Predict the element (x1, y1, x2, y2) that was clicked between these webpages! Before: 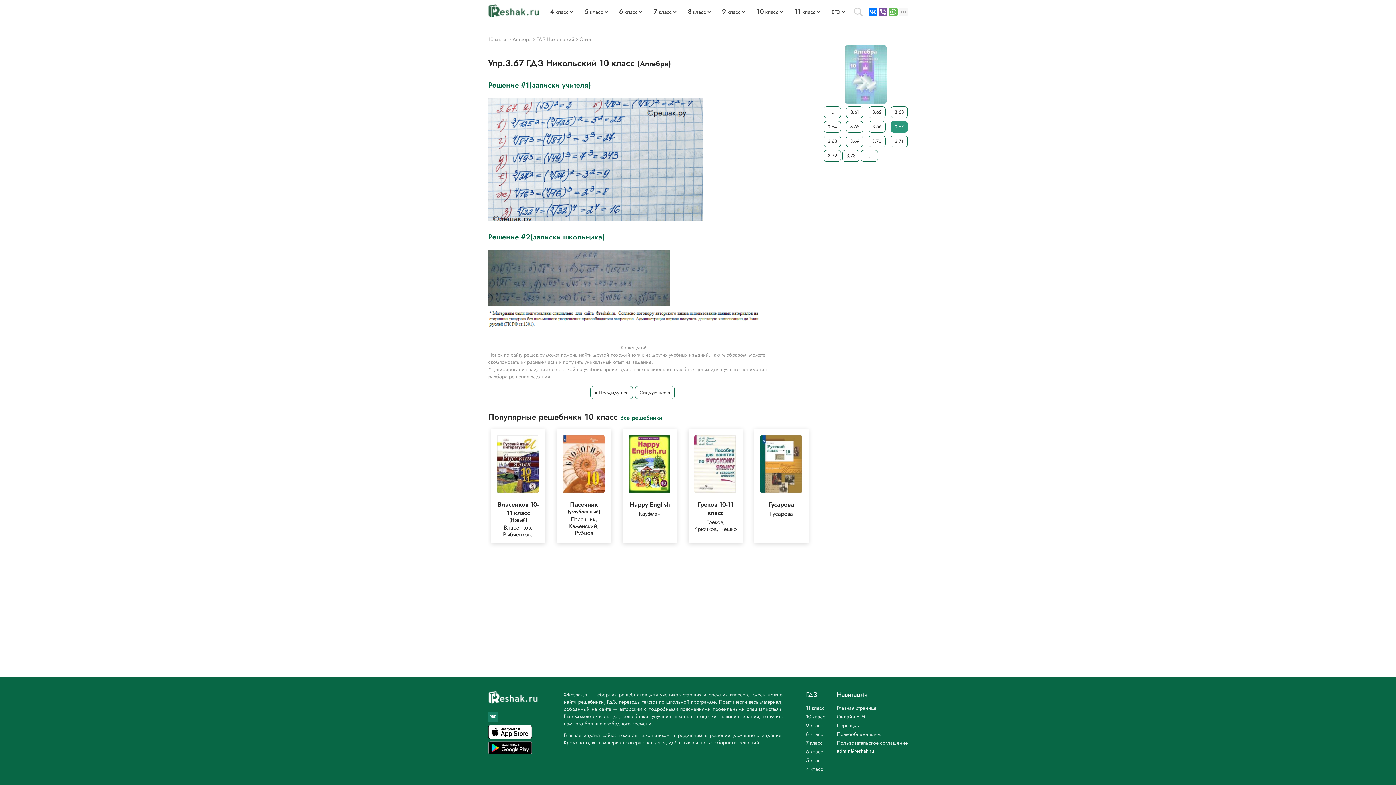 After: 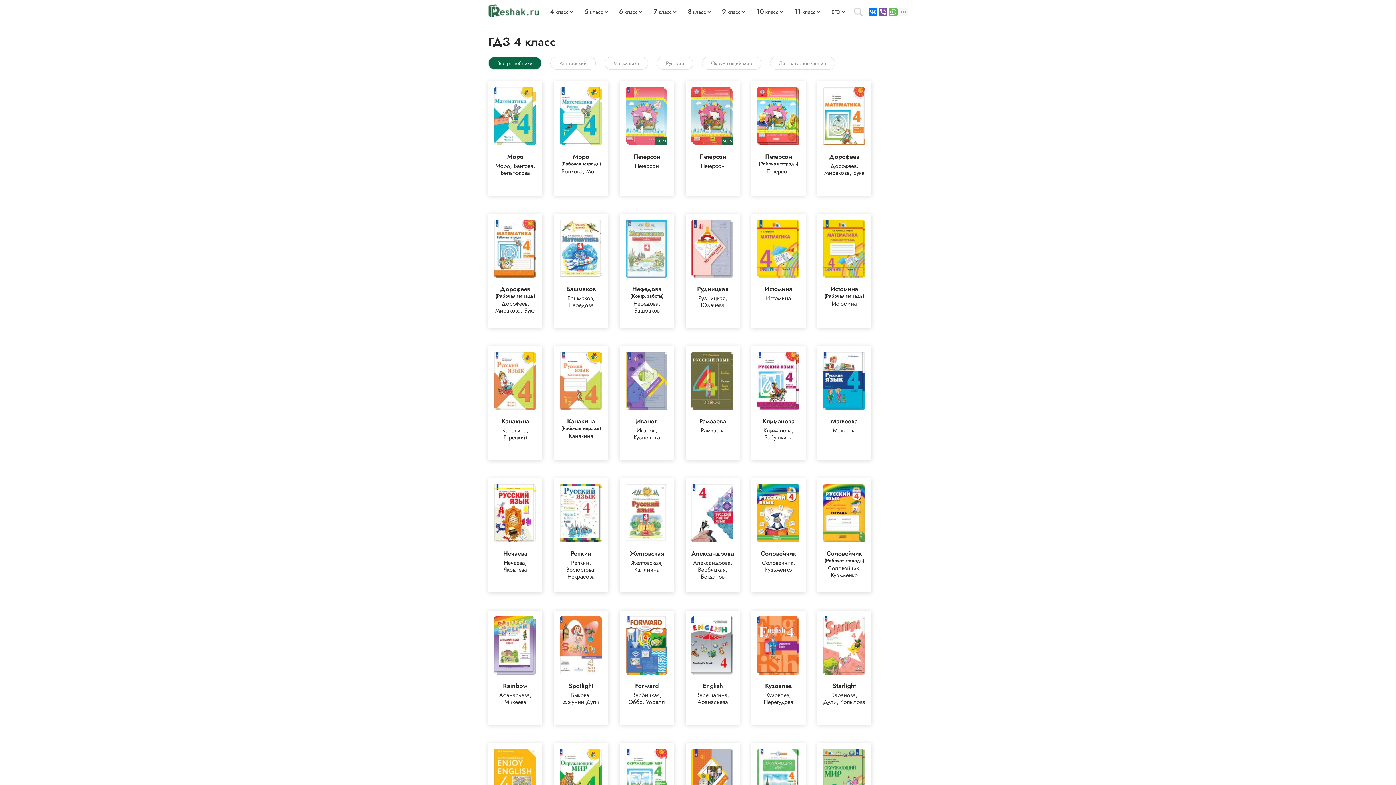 Action: label: 4 класс bbox: (550, 8, 568, 15)